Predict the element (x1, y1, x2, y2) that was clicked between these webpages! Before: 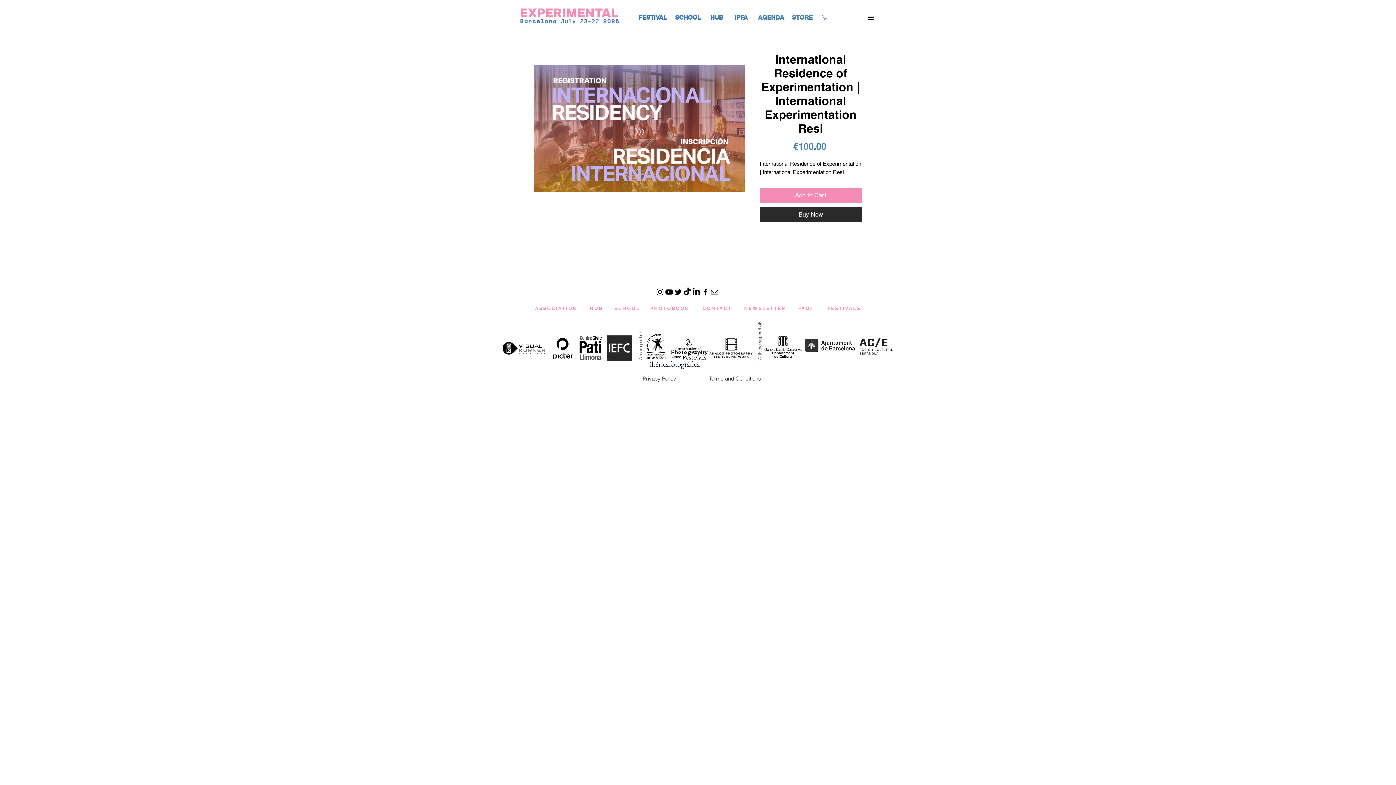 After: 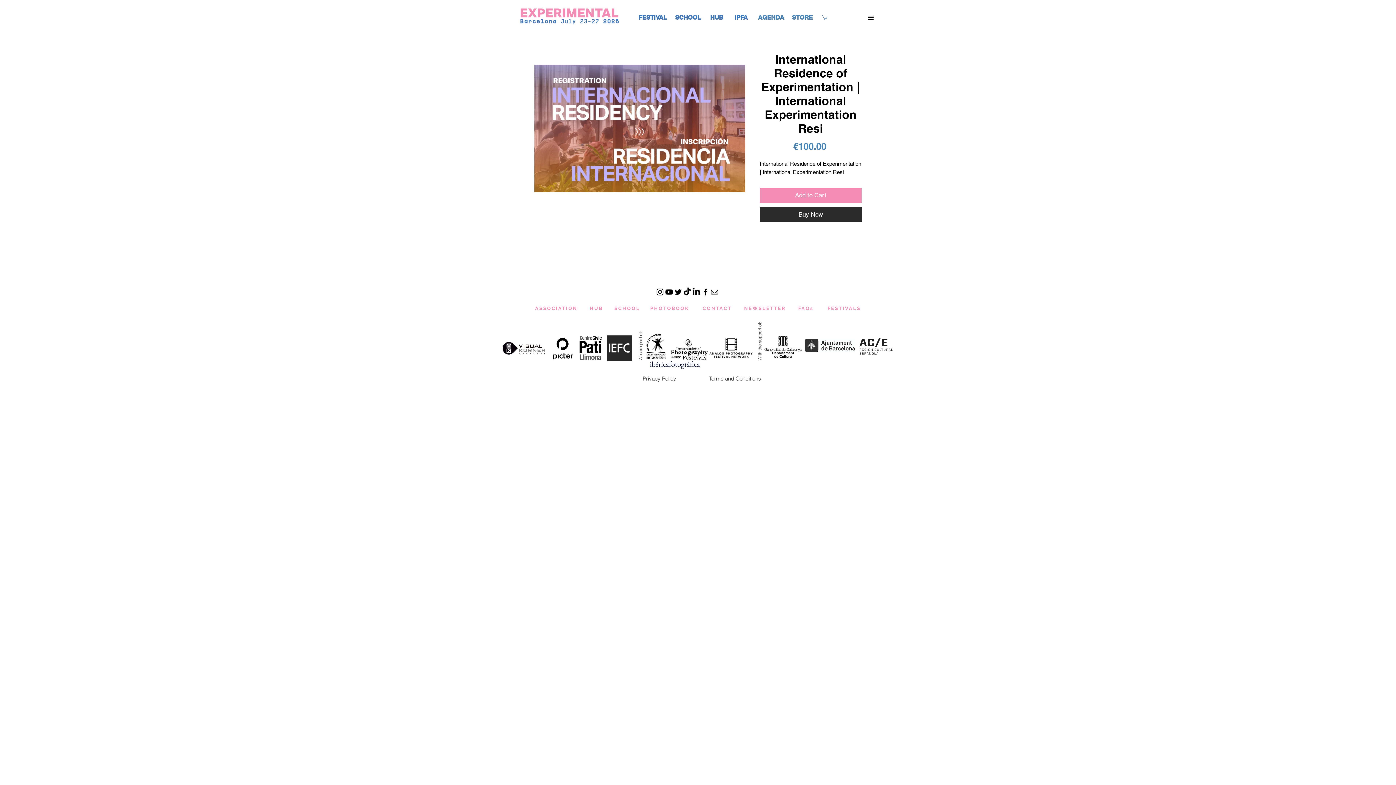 Action: bbox: (701, 287, 710, 296) label: Negro Facebook Icono